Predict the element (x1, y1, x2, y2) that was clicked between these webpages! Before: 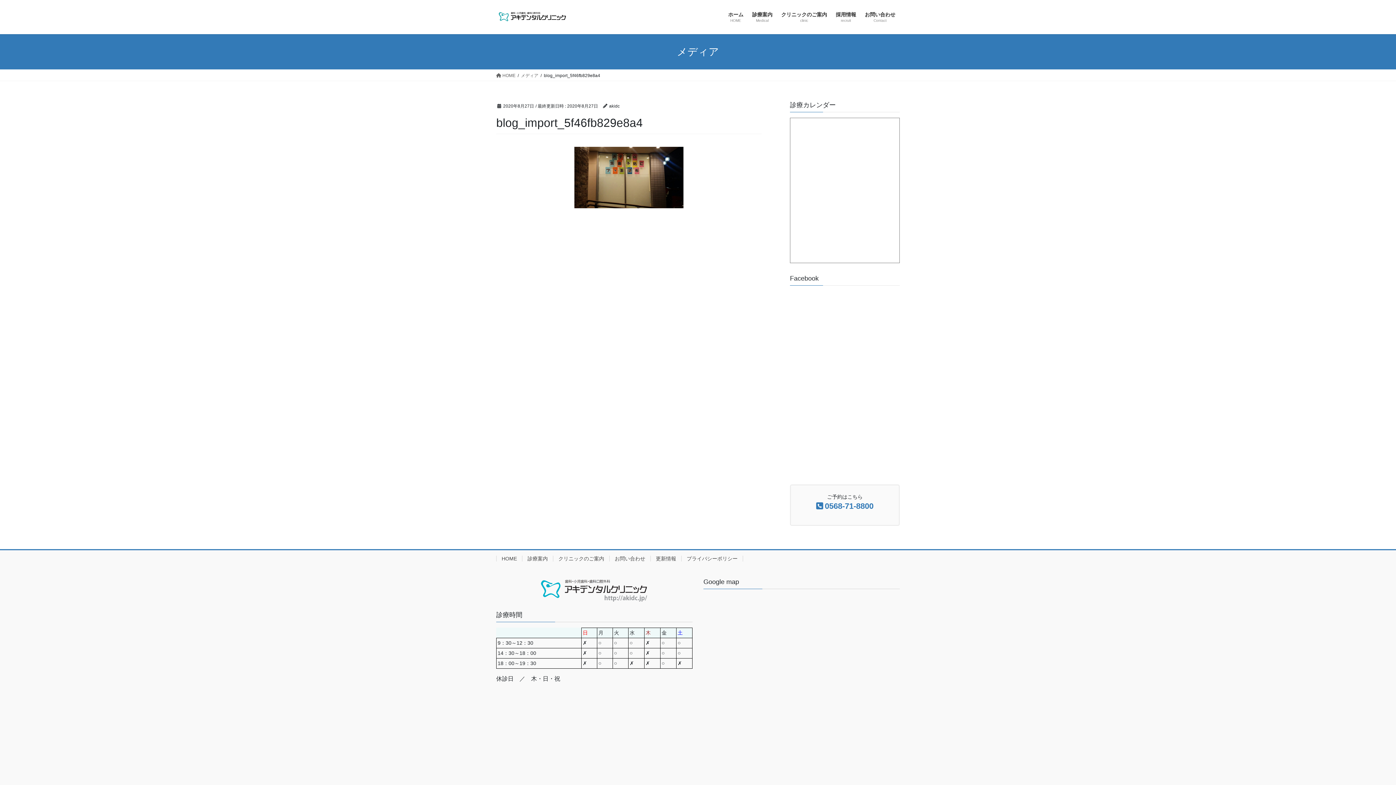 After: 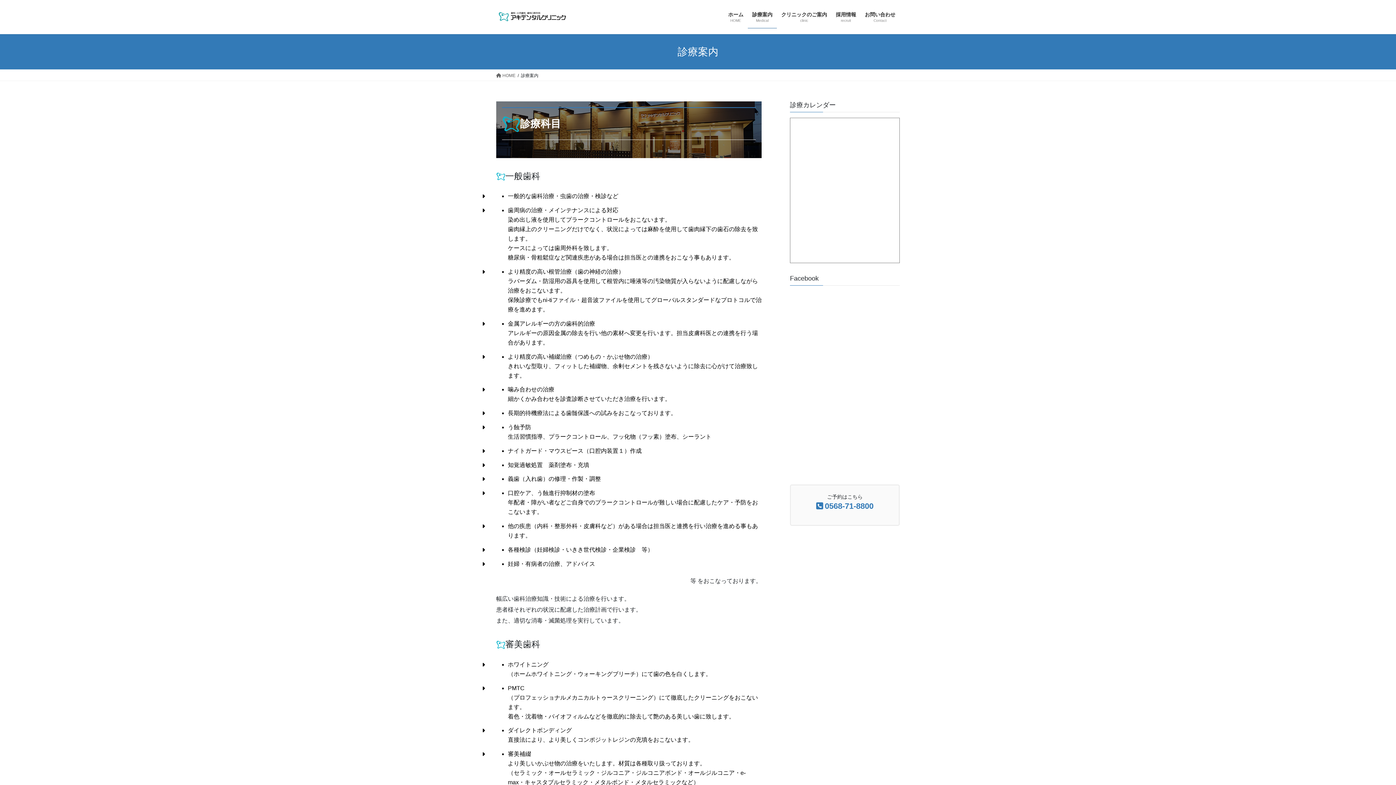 Action: label: 診療案内 bbox: (522, 555, 553, 561)